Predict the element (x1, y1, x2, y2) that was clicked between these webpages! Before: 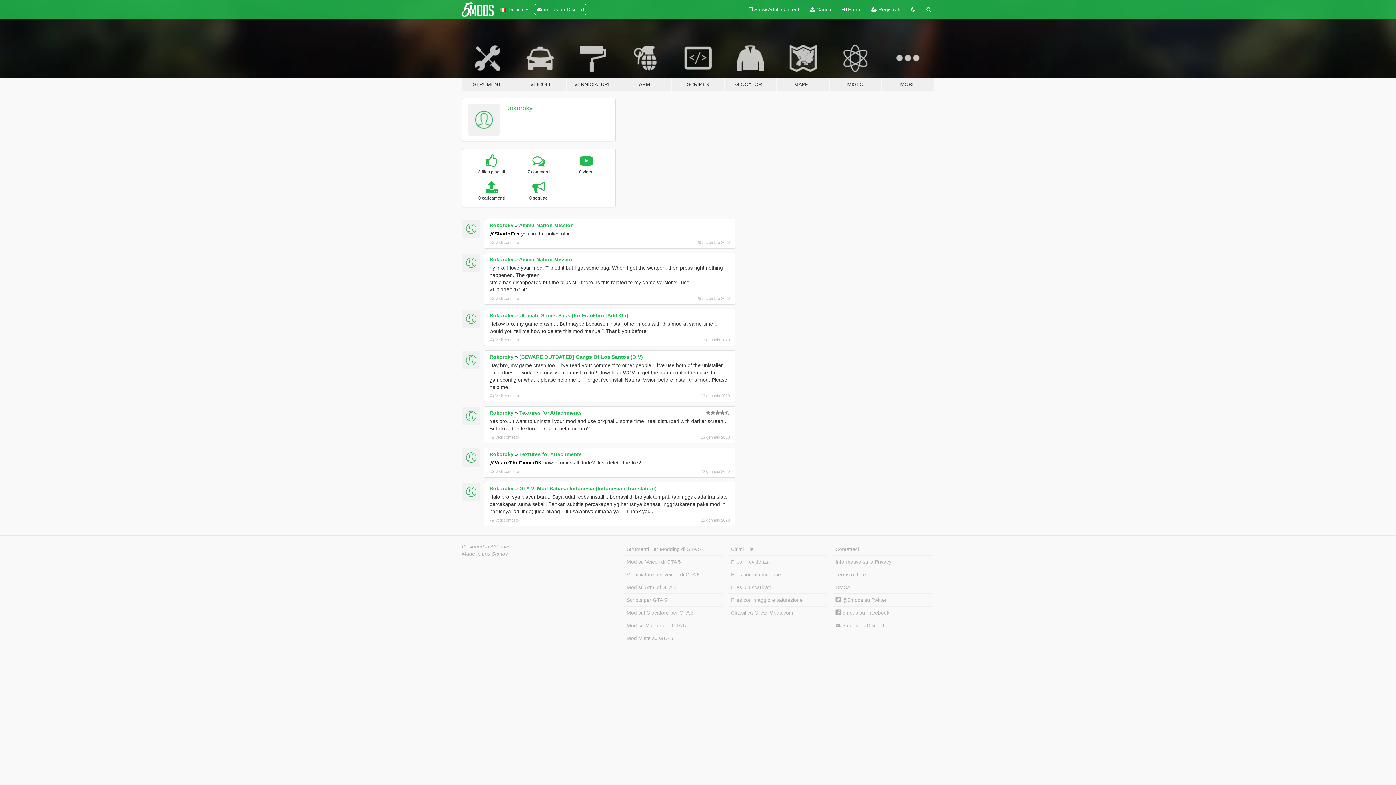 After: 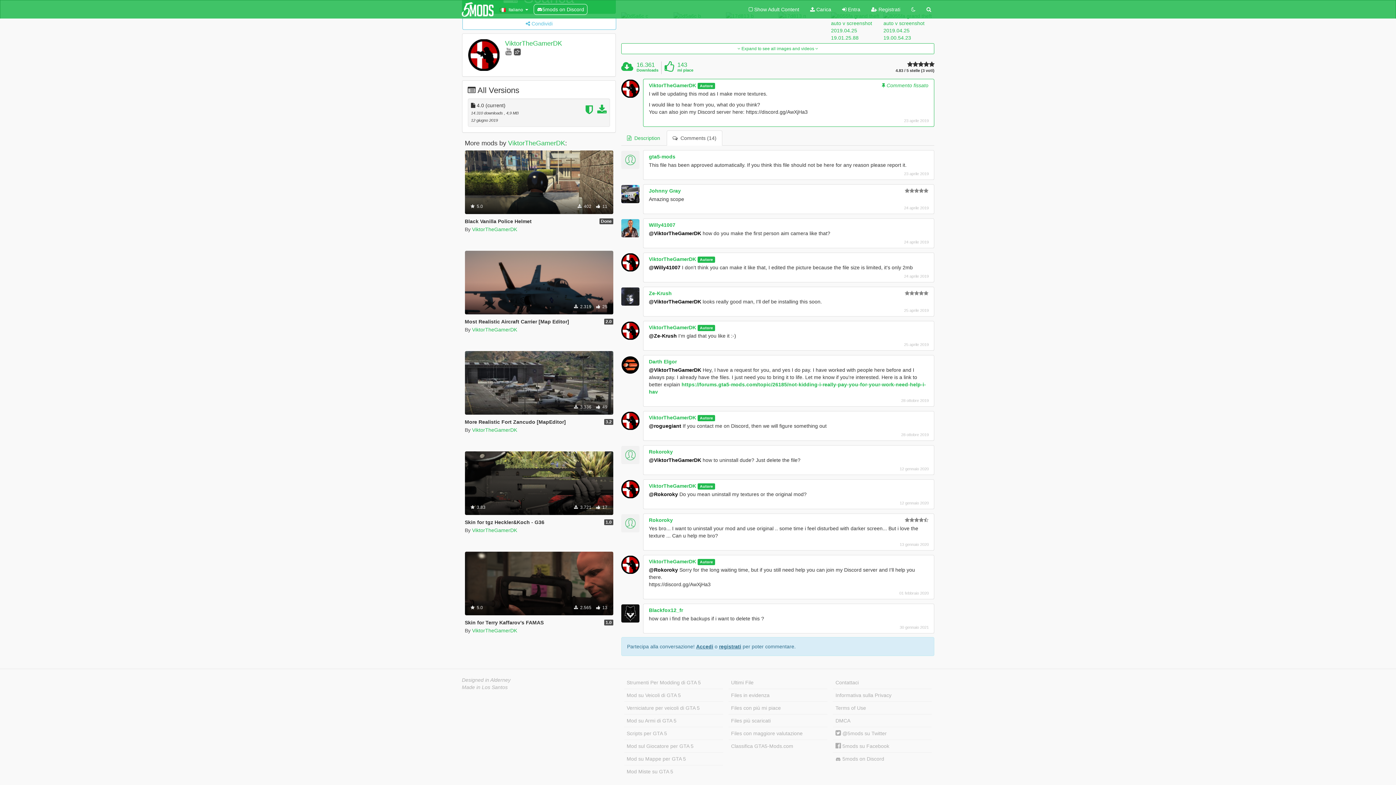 Action: label: Vedi contesto bbox: (490, 469, 519, 473)